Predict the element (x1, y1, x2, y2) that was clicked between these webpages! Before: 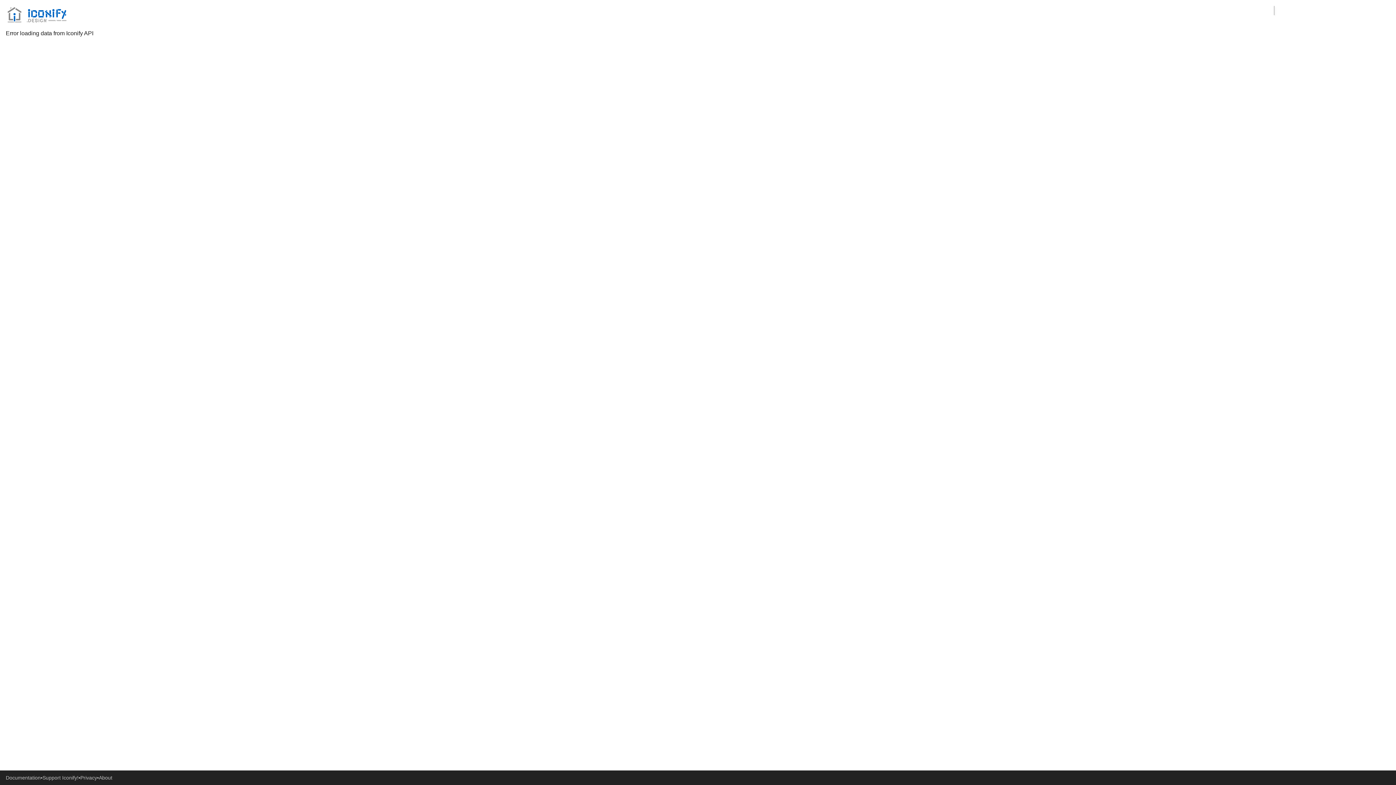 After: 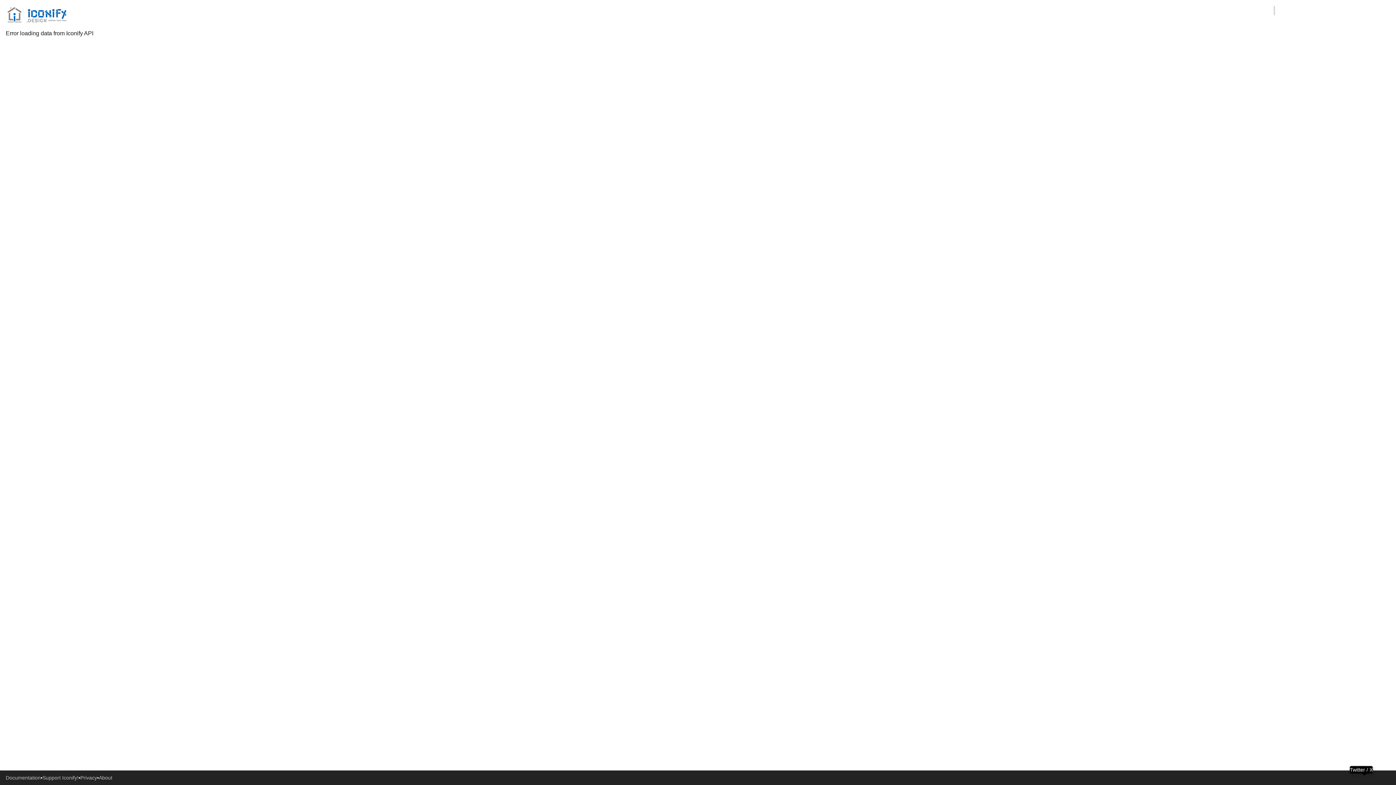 Action: bbox: (1364, 773, 1373, 782)